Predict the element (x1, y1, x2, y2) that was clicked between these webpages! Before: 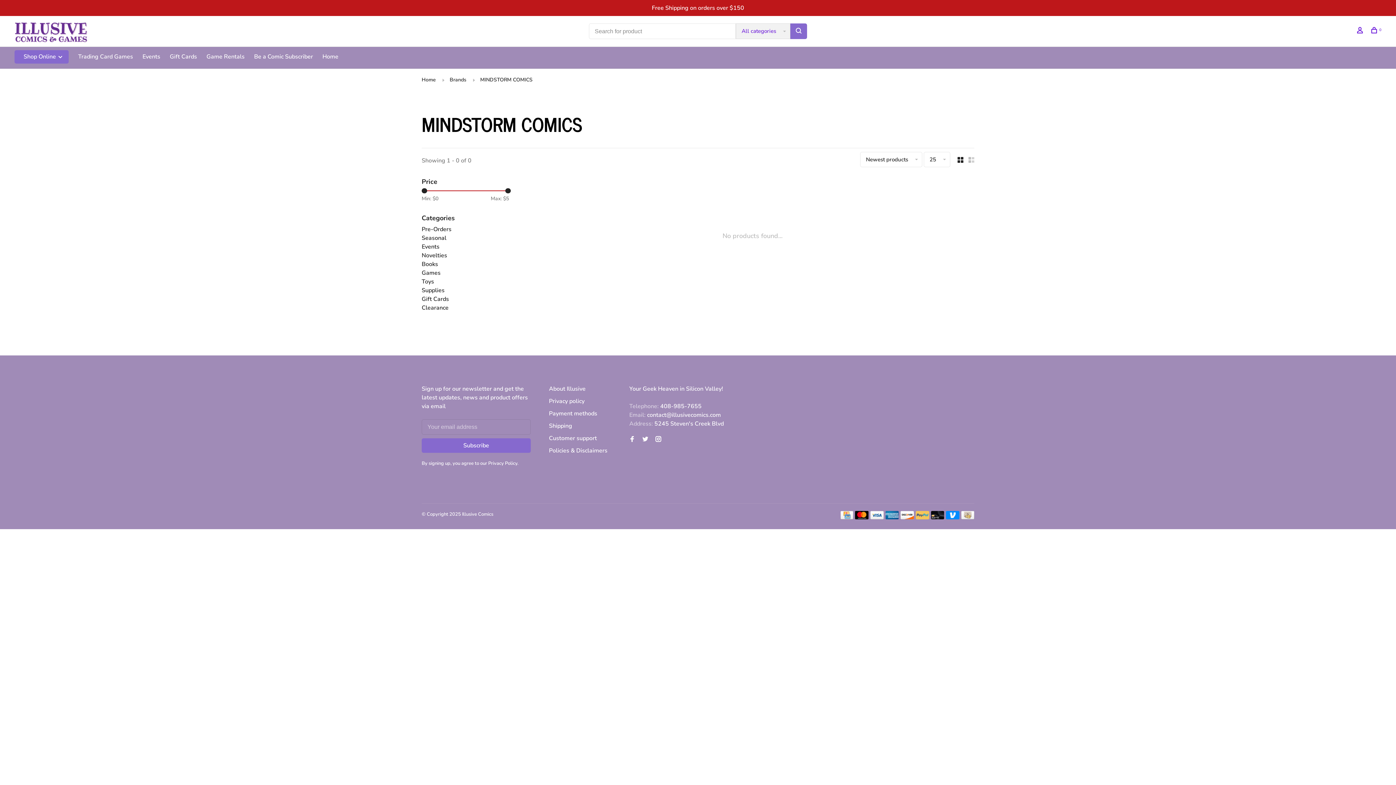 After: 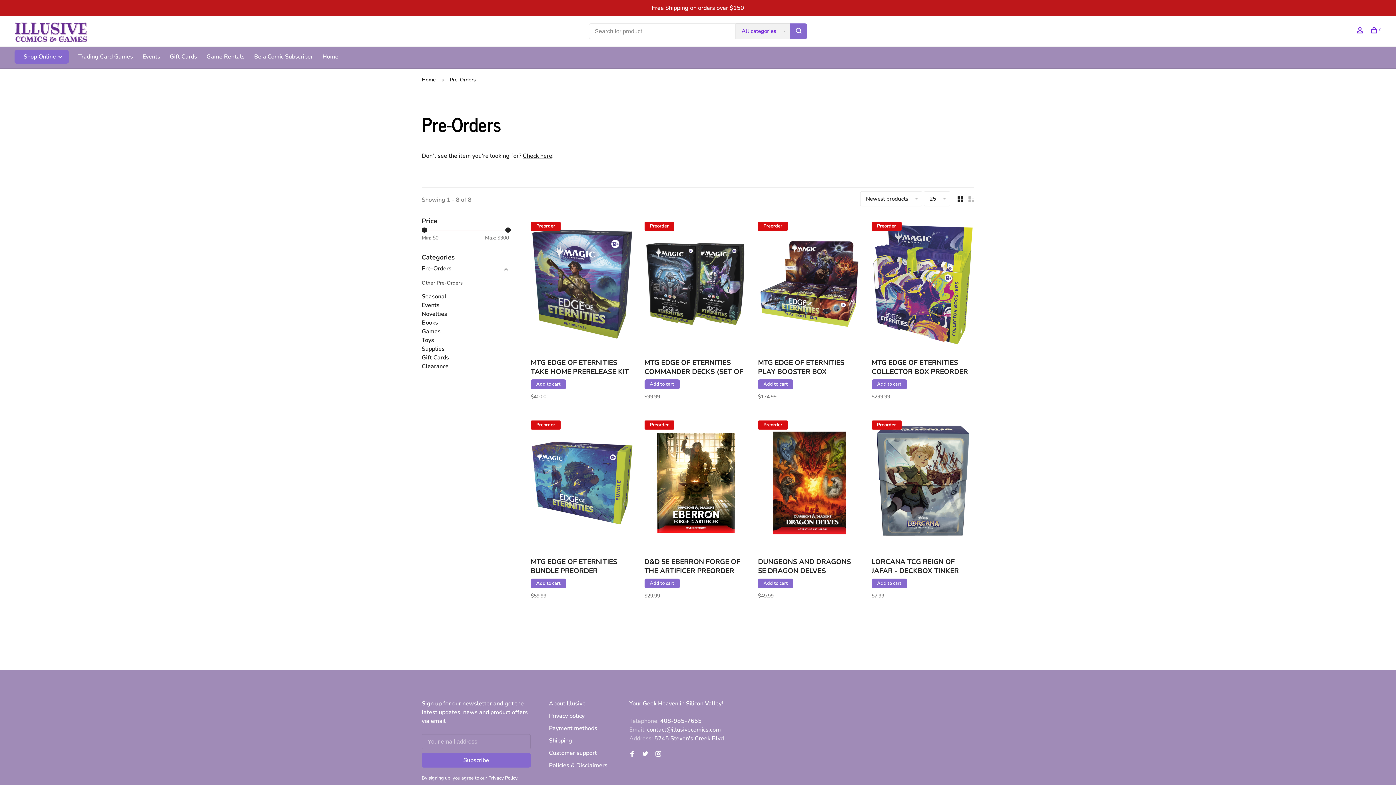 Action: label: Pre-Orders bbox: (421, 225, 451, 233)